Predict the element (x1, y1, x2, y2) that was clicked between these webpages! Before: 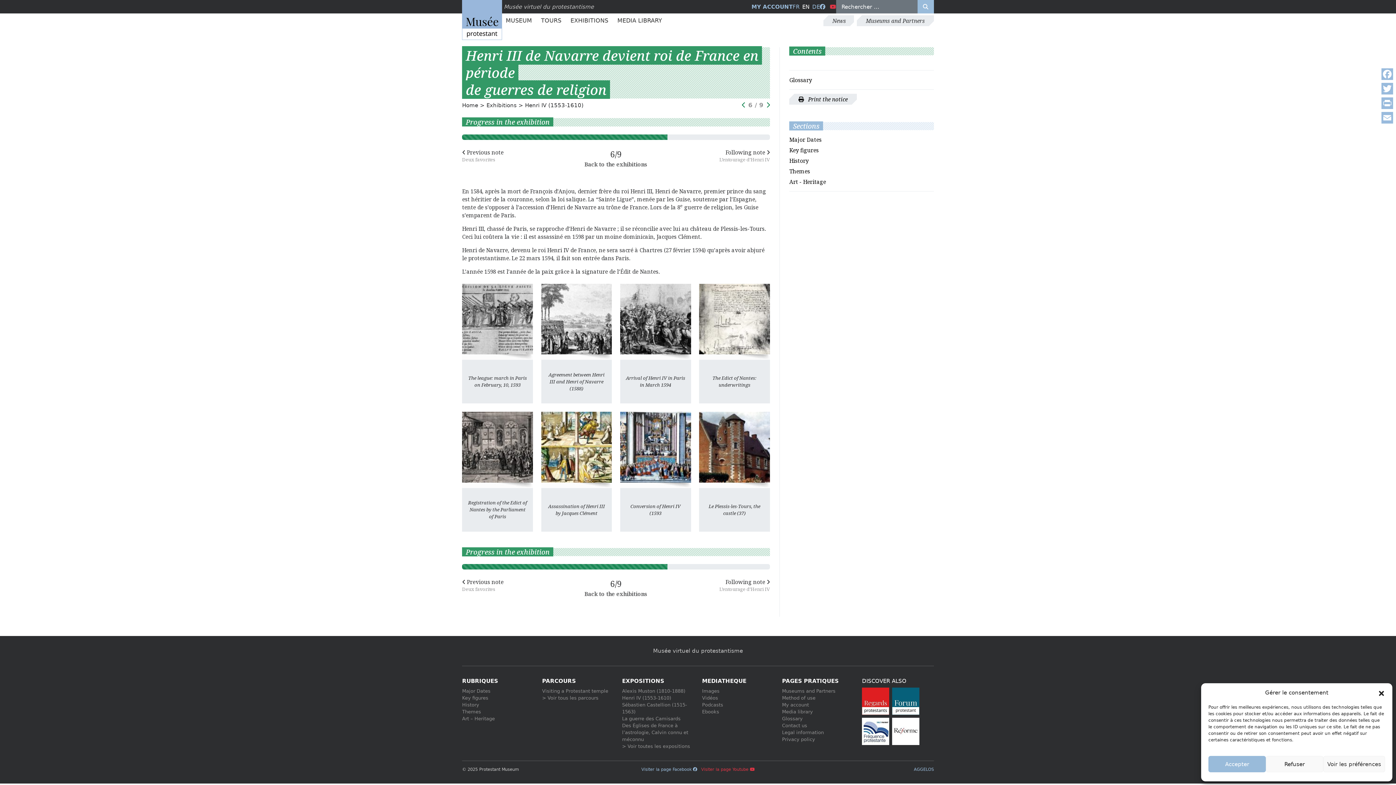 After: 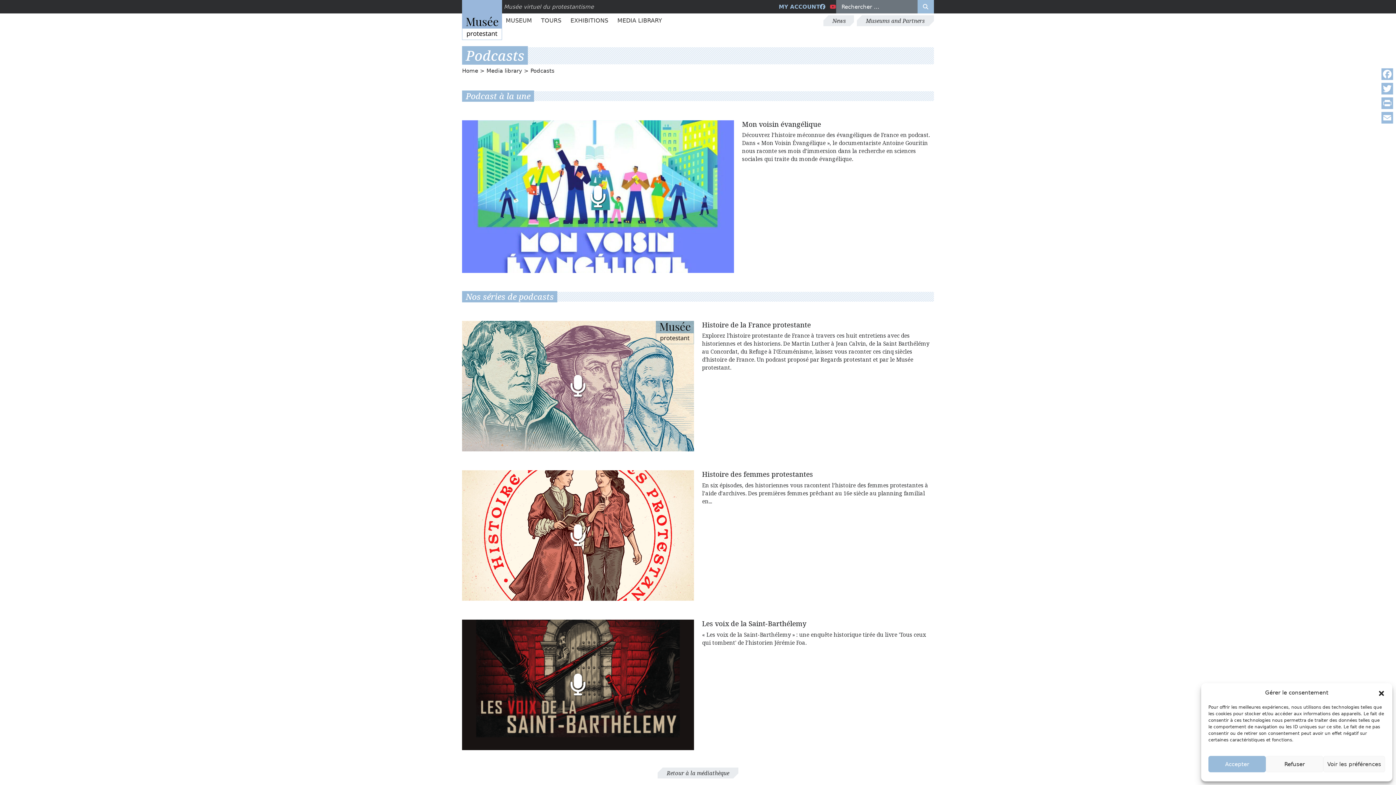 Action: bbox: (702, 702, 723, 708) label: Podcasts